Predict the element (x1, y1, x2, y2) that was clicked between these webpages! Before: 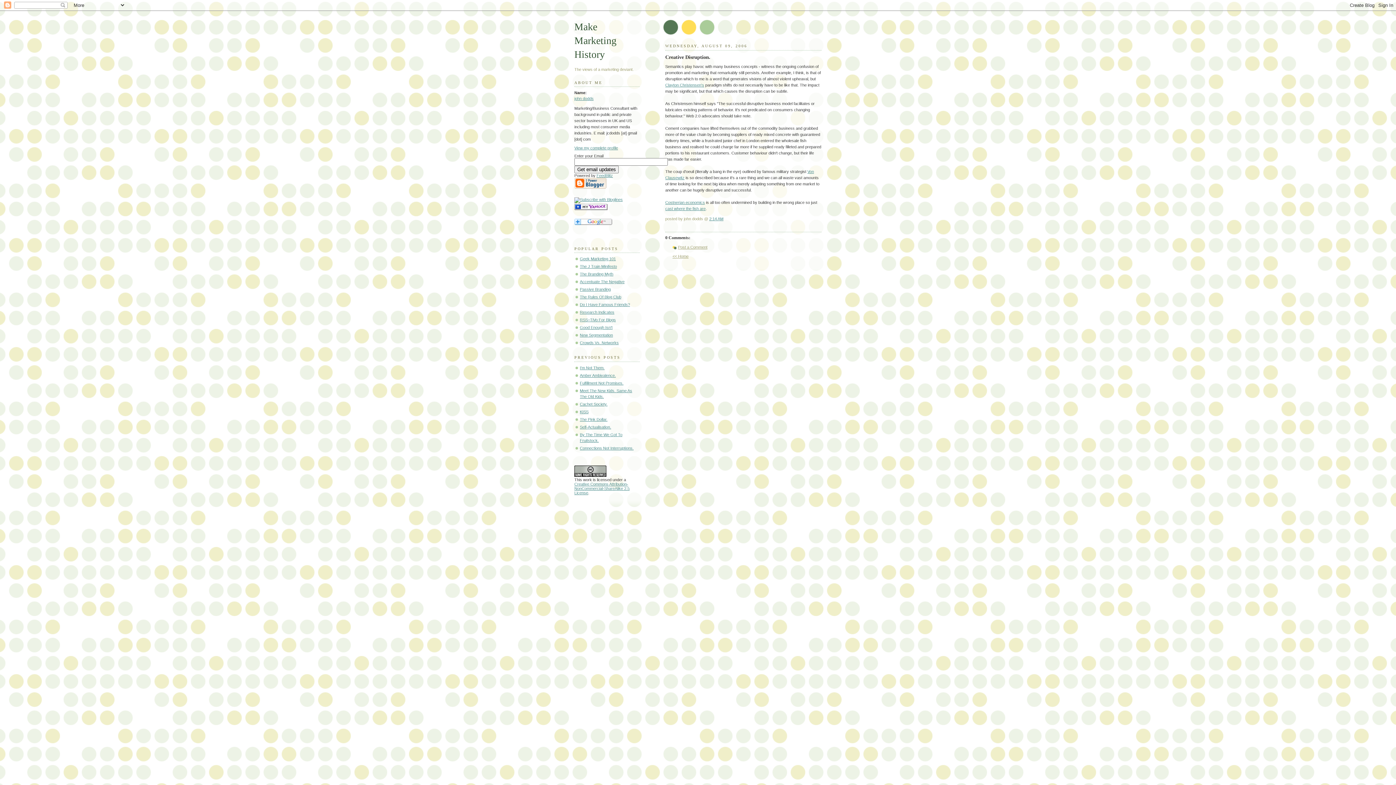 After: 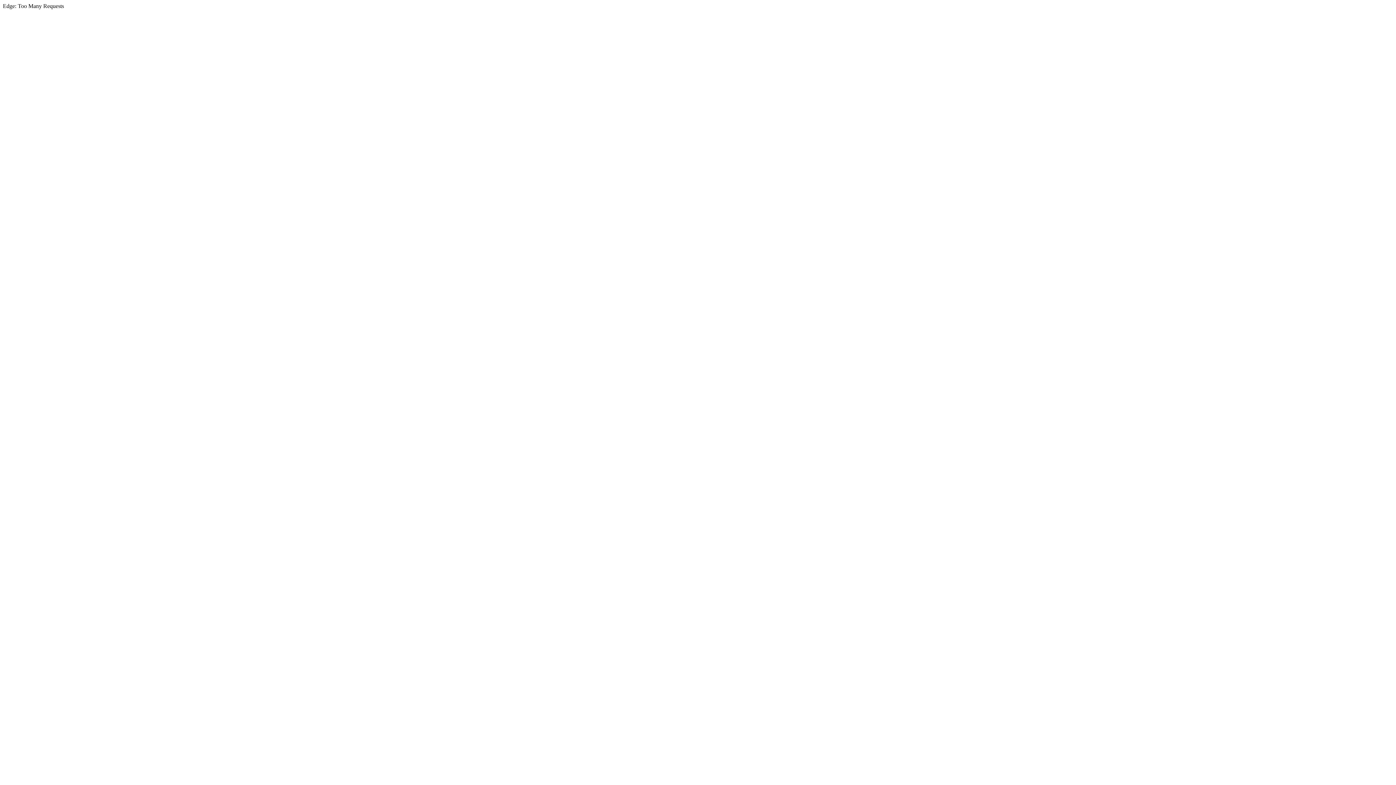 Action: bbox: (574, 203, 607, 207)